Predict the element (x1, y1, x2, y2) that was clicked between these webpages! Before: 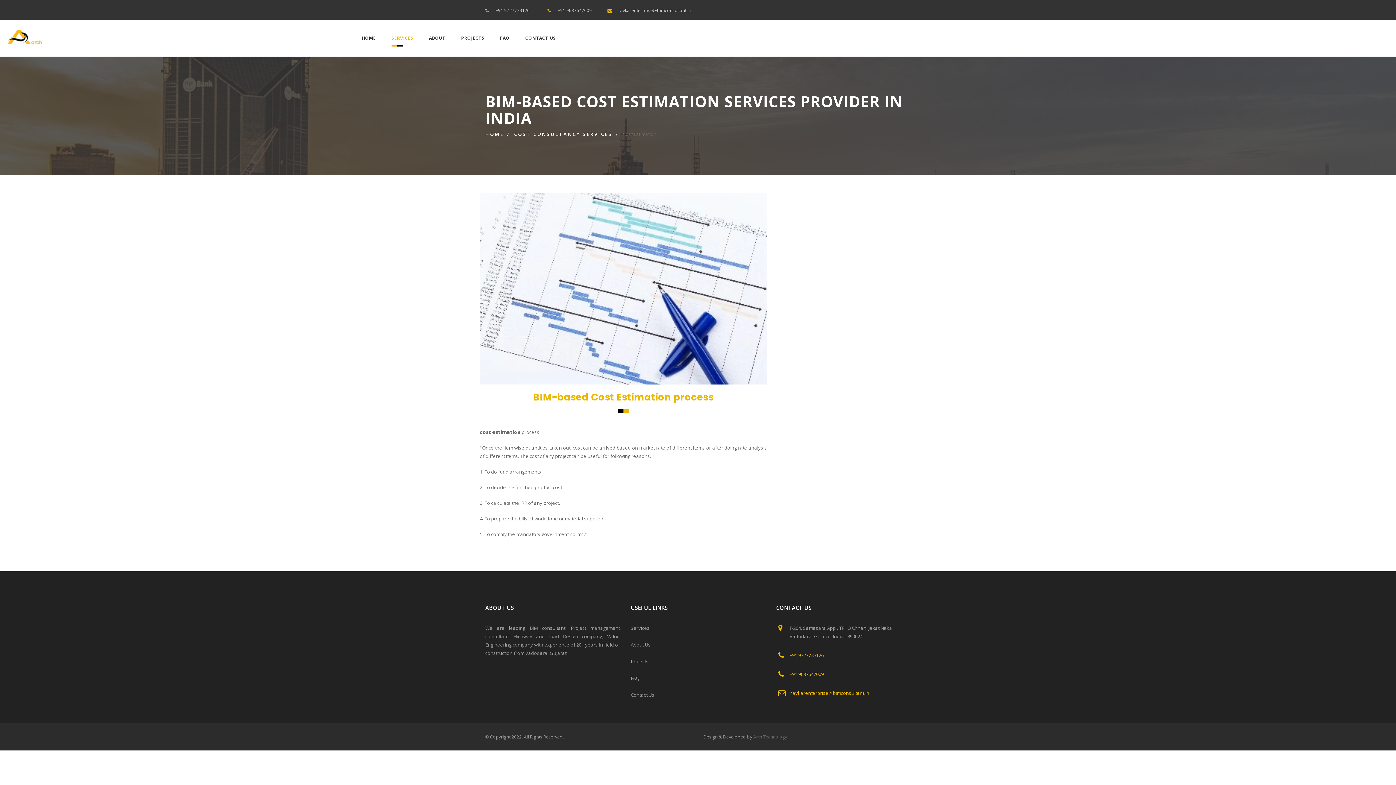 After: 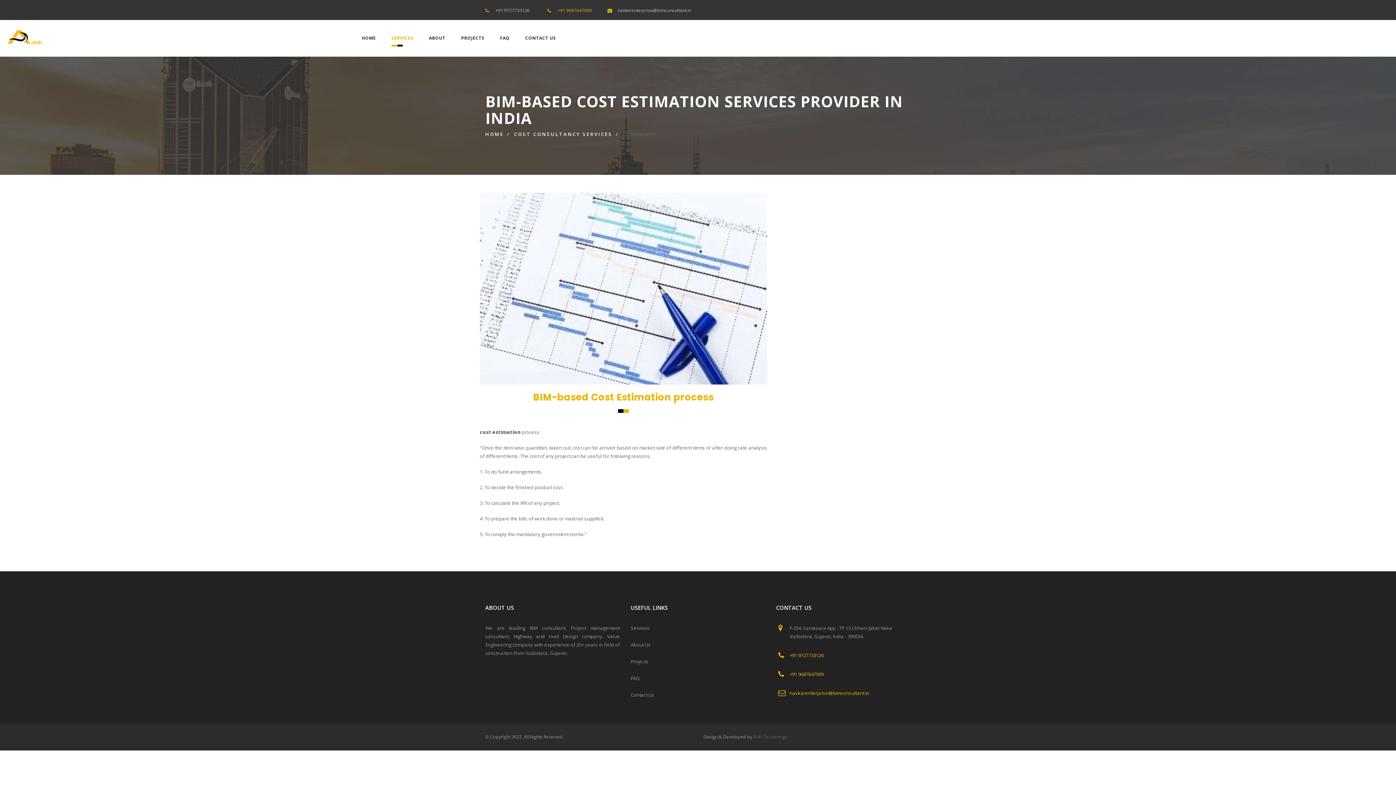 Action: bbox: (547, 0, 592, 20) label: +91 9687647009